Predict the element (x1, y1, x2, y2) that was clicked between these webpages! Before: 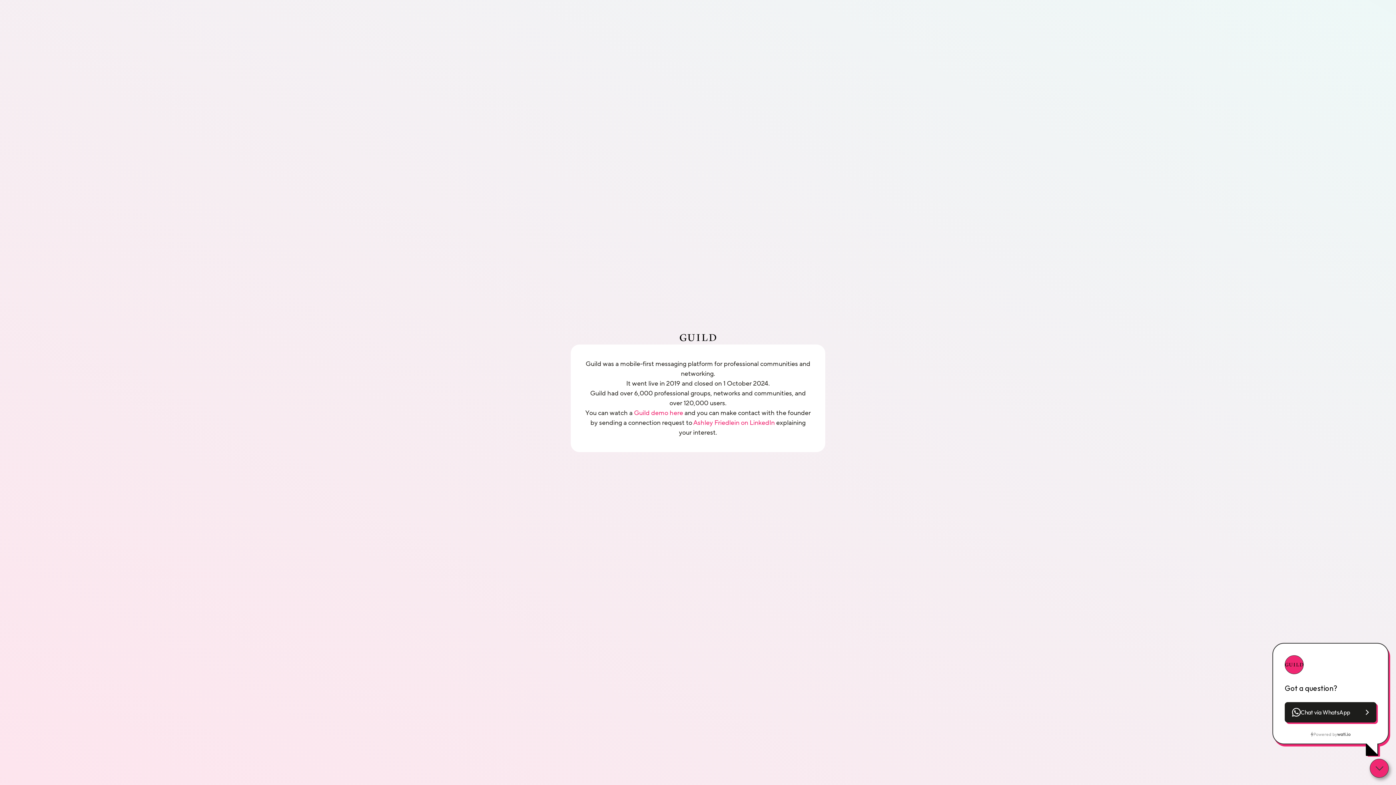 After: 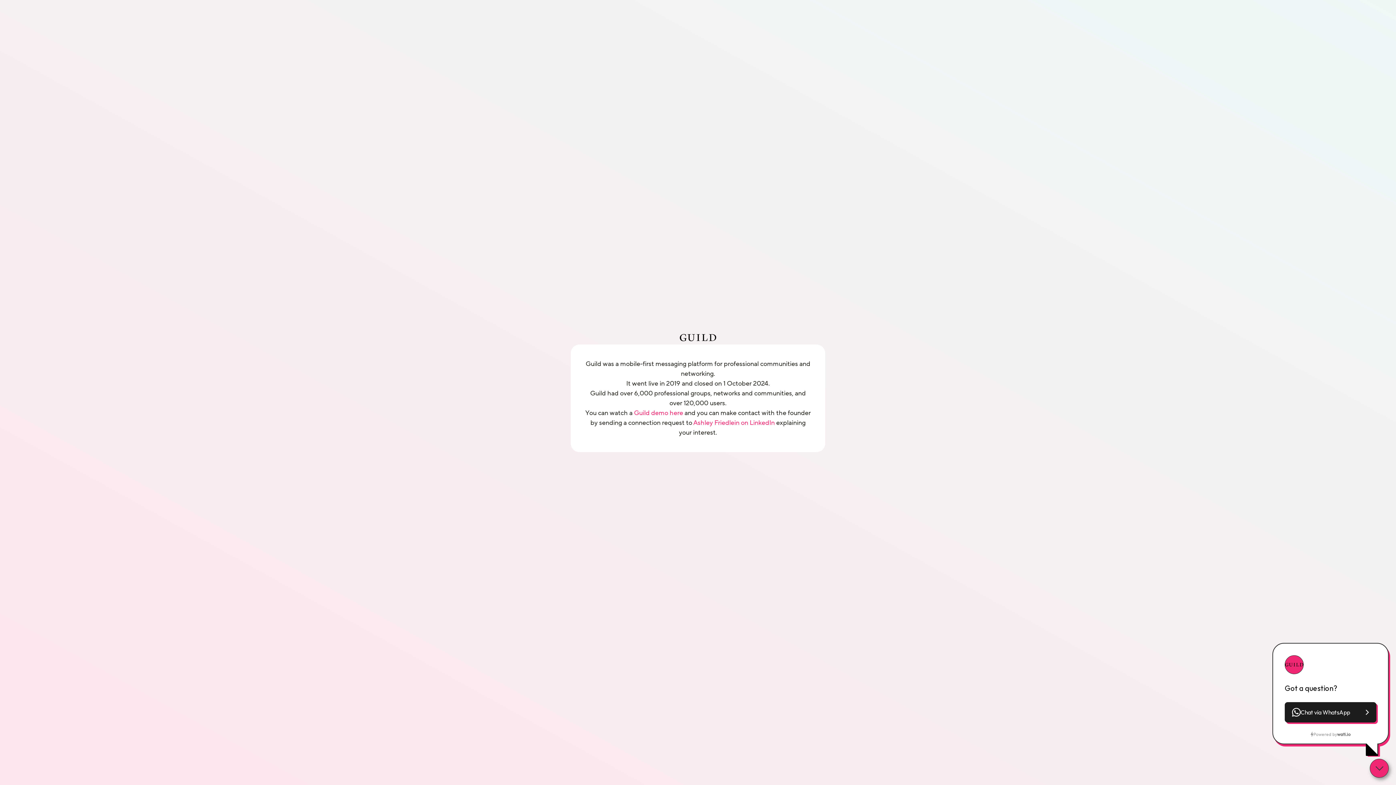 Action: label: wati.io bbox: (1337, 731, 1350, 738)